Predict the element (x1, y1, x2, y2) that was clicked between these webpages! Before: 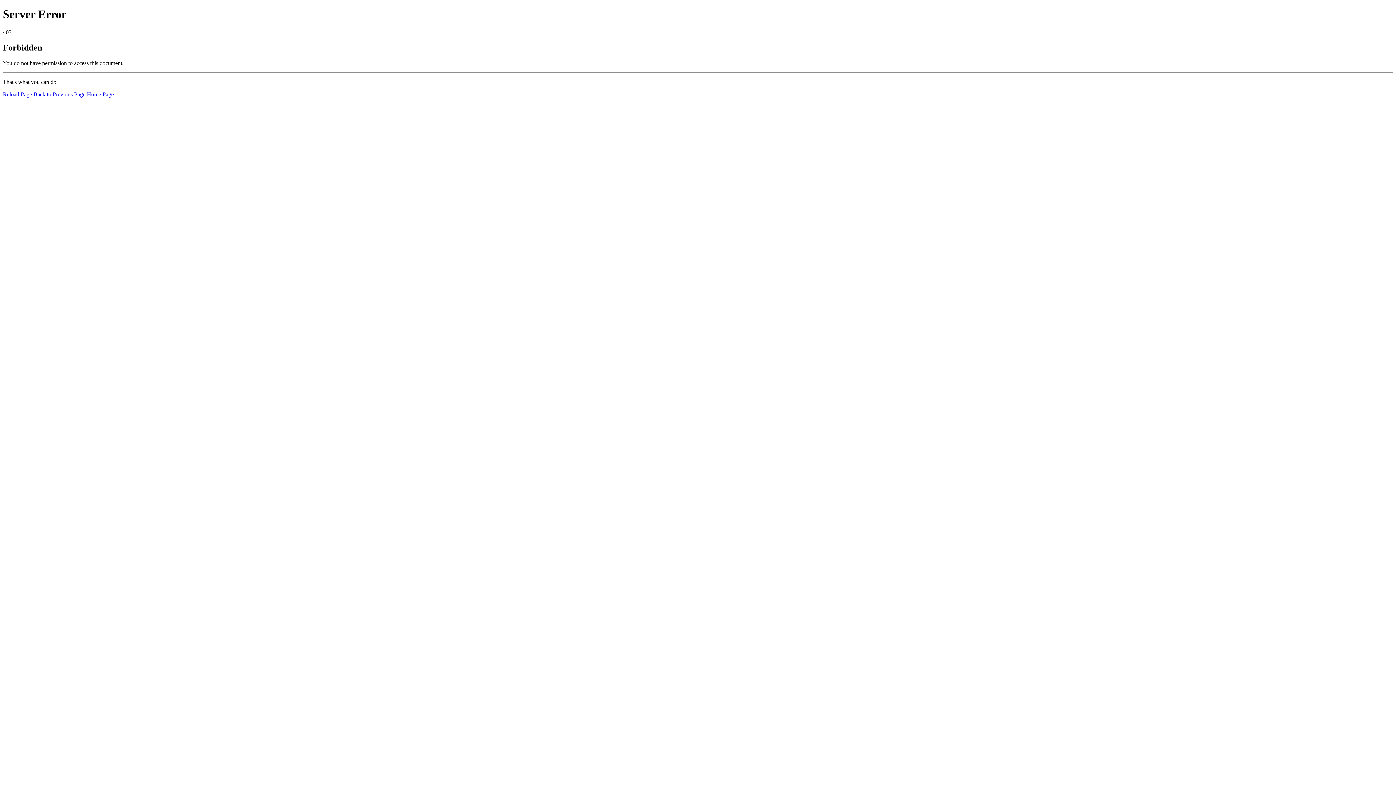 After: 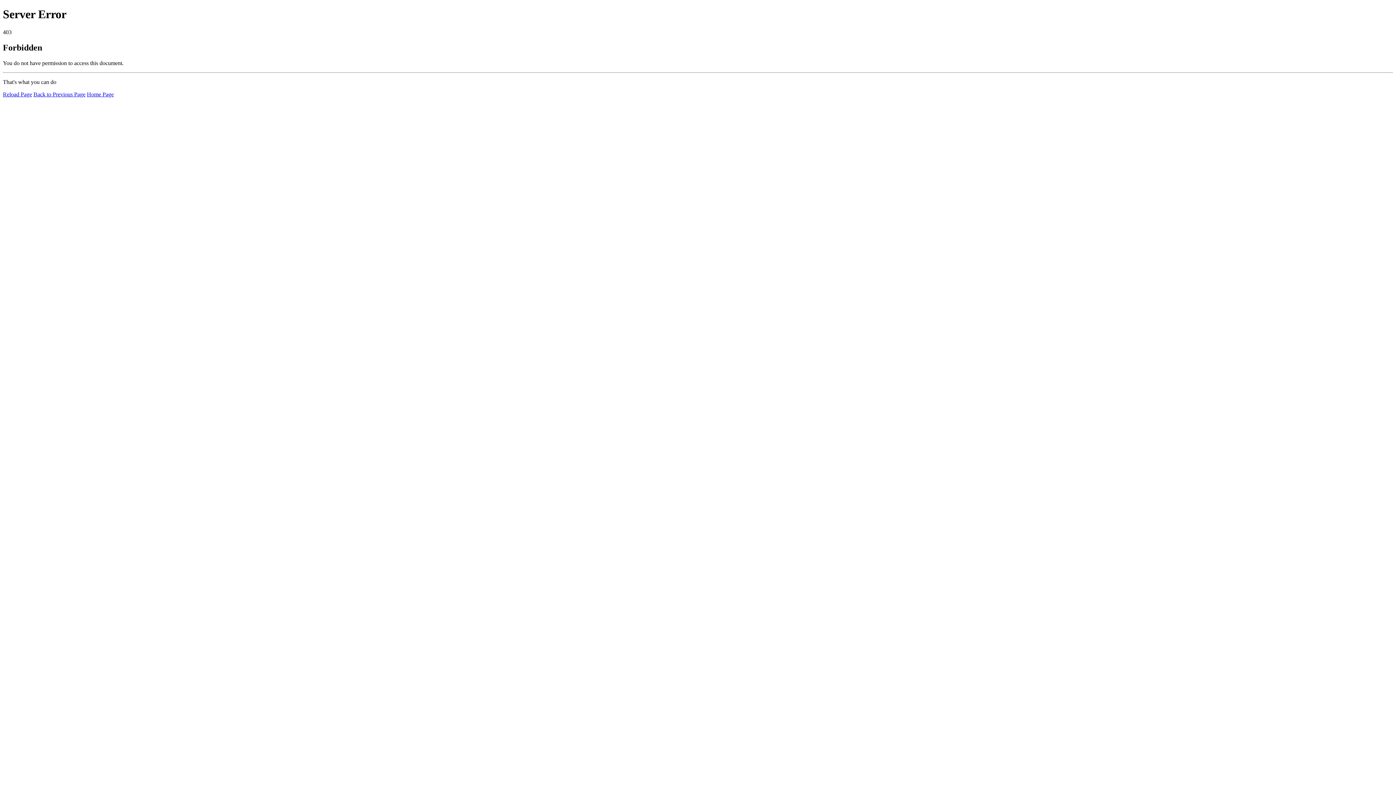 Action: bbox: (2, 91, 32, 97) label: Reload Page